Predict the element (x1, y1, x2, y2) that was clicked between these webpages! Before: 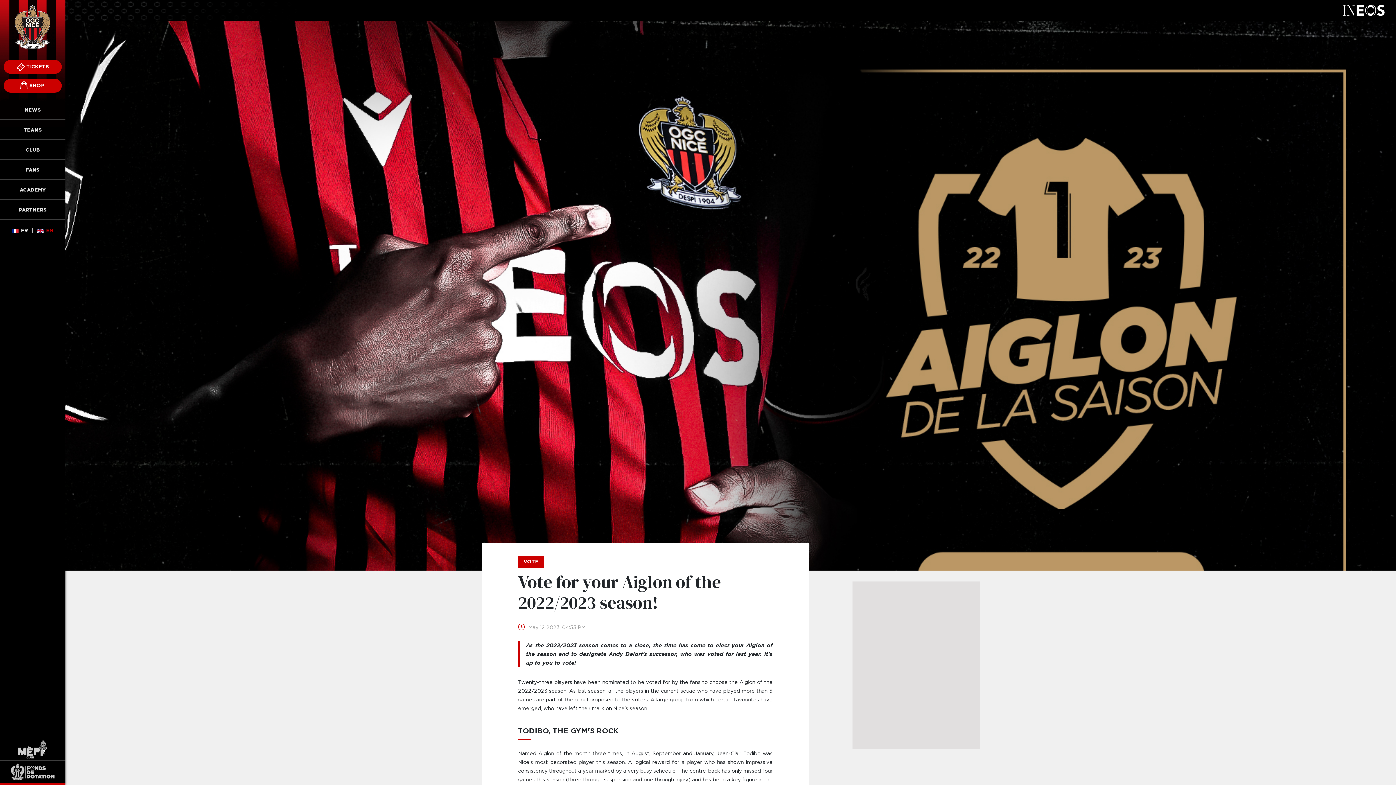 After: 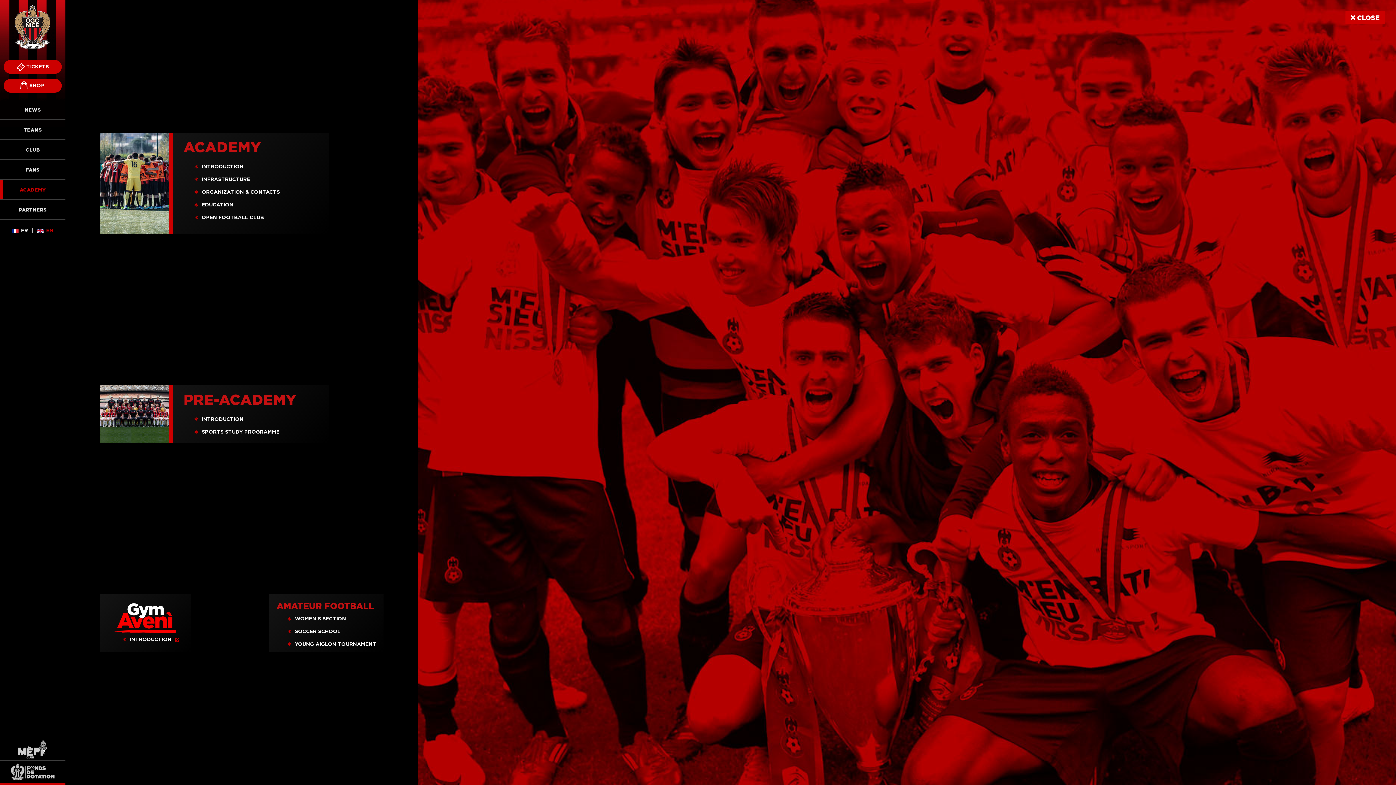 Action: label: ACADEMY bbox: (0, 180, 65, 199)